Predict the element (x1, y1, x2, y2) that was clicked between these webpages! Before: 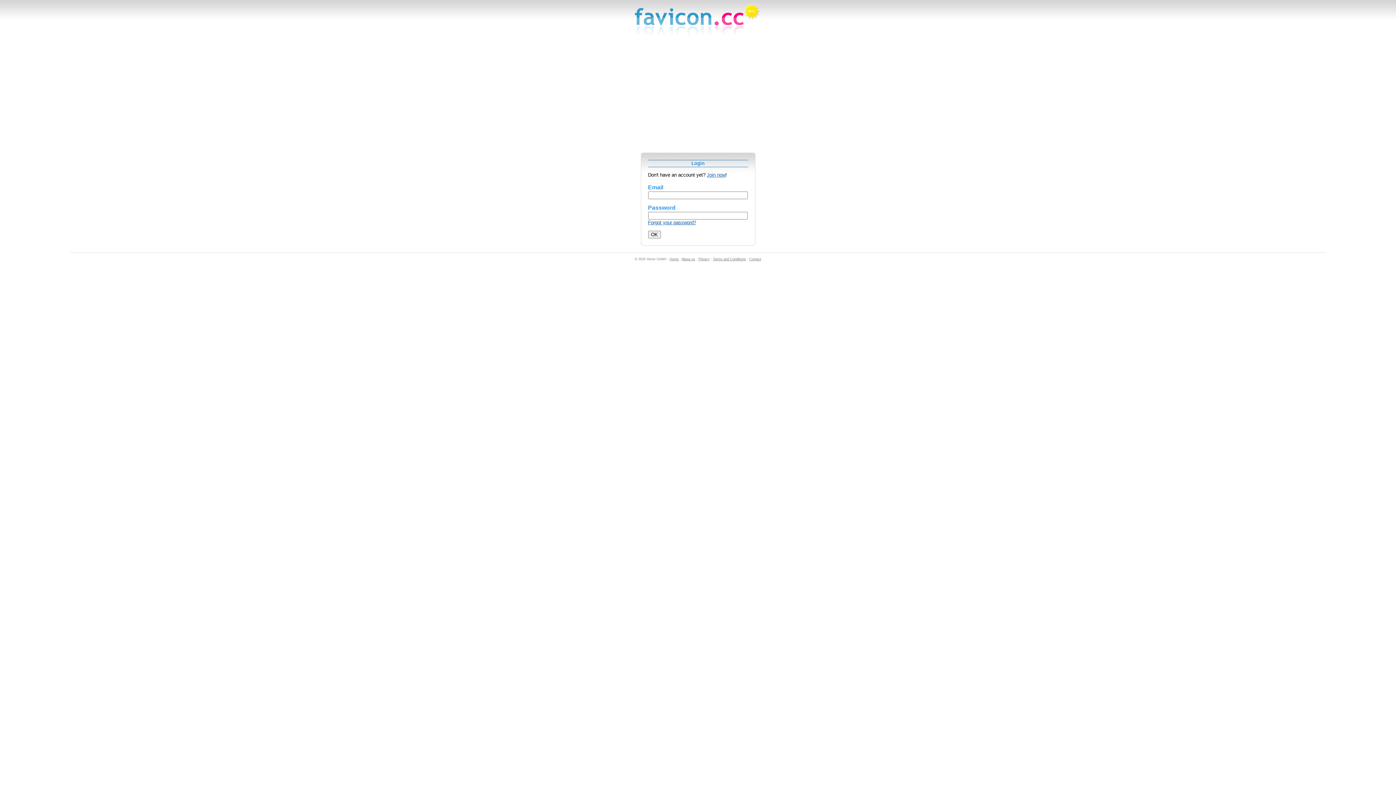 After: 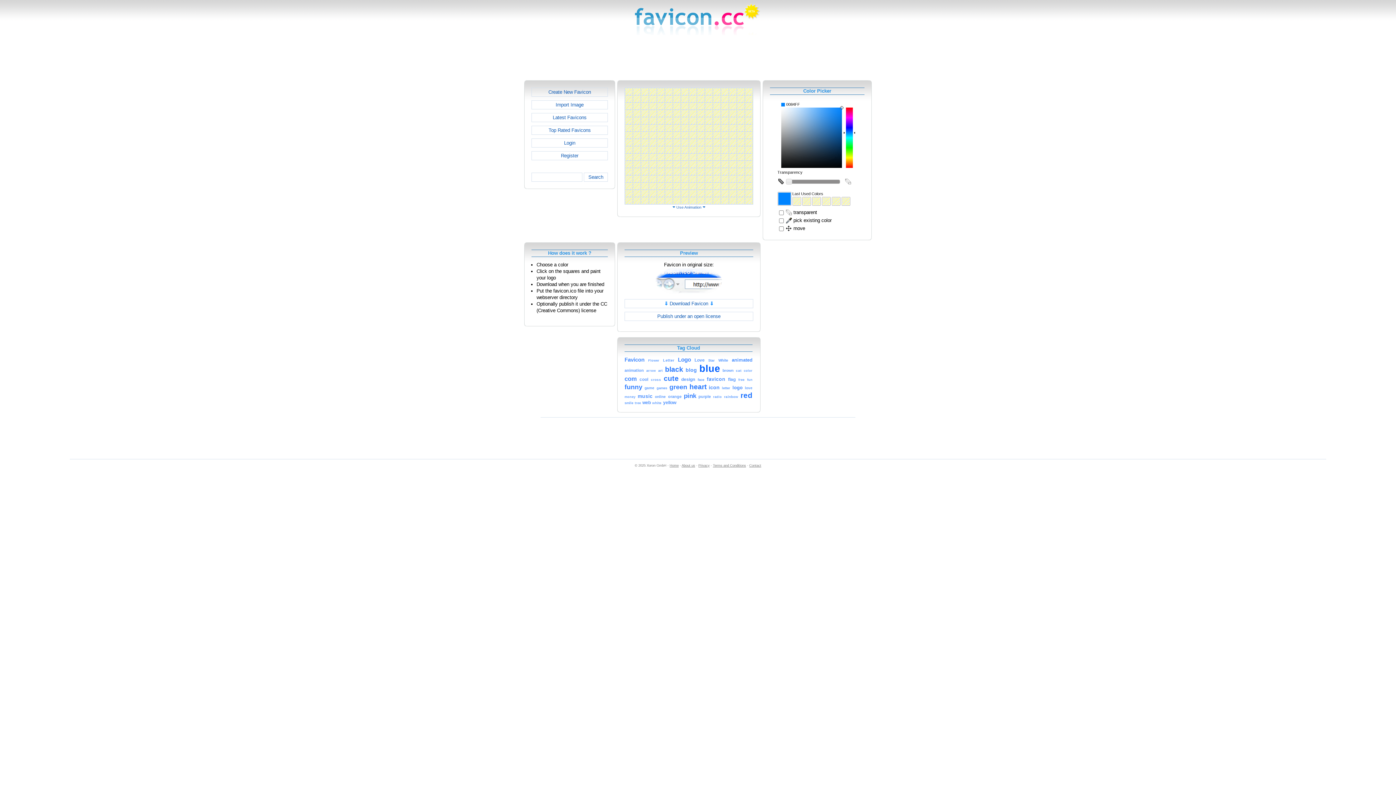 Action: label: Home bbox: (669, 257, 678, 261)